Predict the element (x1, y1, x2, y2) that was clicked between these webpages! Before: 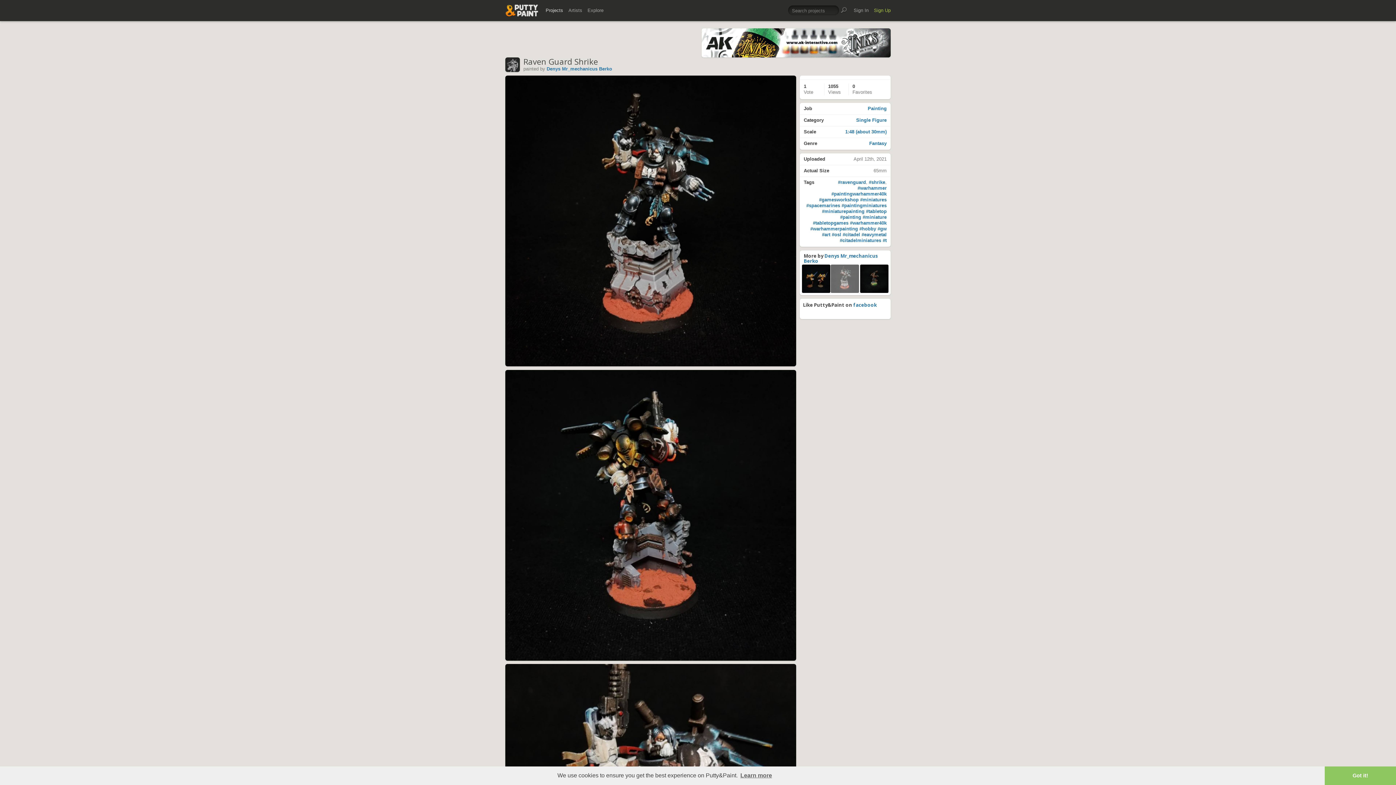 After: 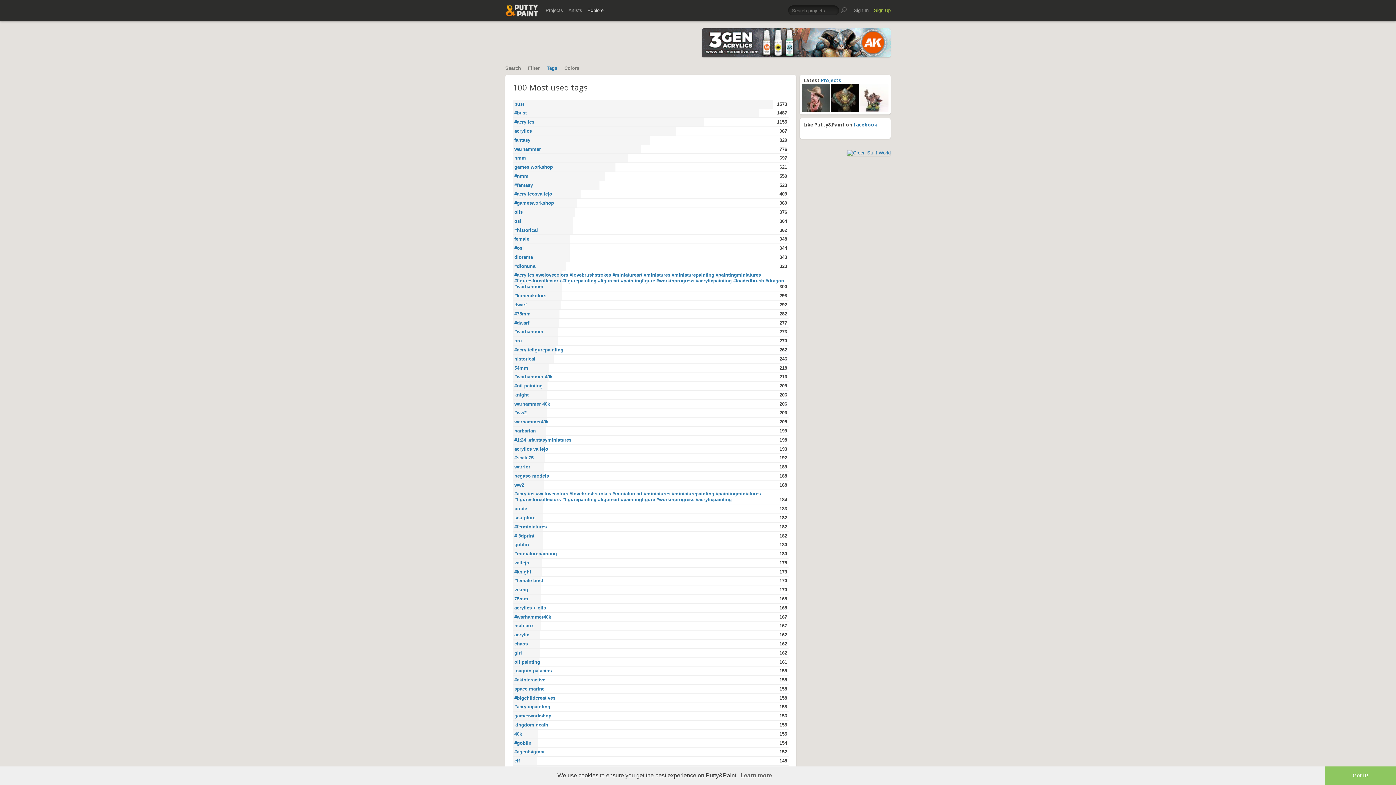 Action: label: #shrike bbox: (869, 179, 885, 185)